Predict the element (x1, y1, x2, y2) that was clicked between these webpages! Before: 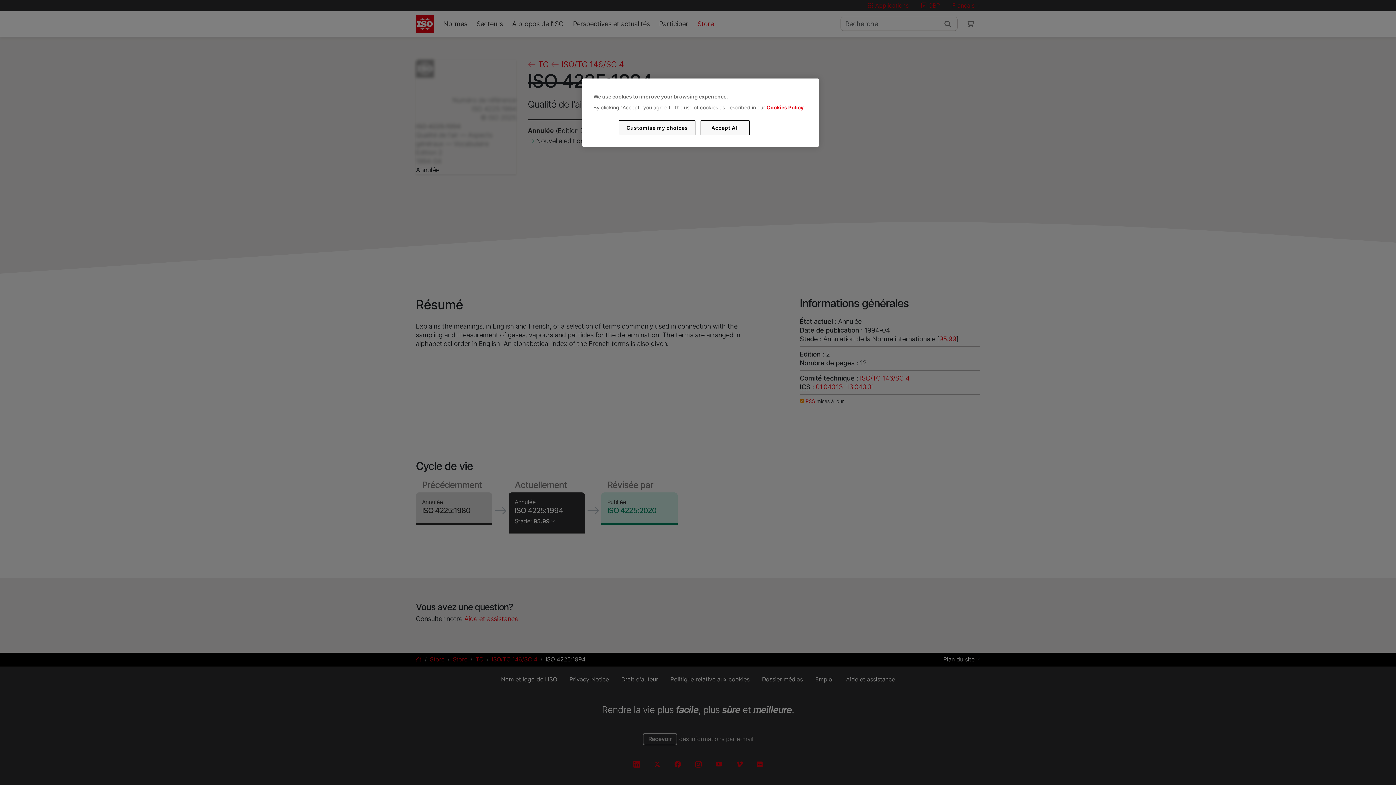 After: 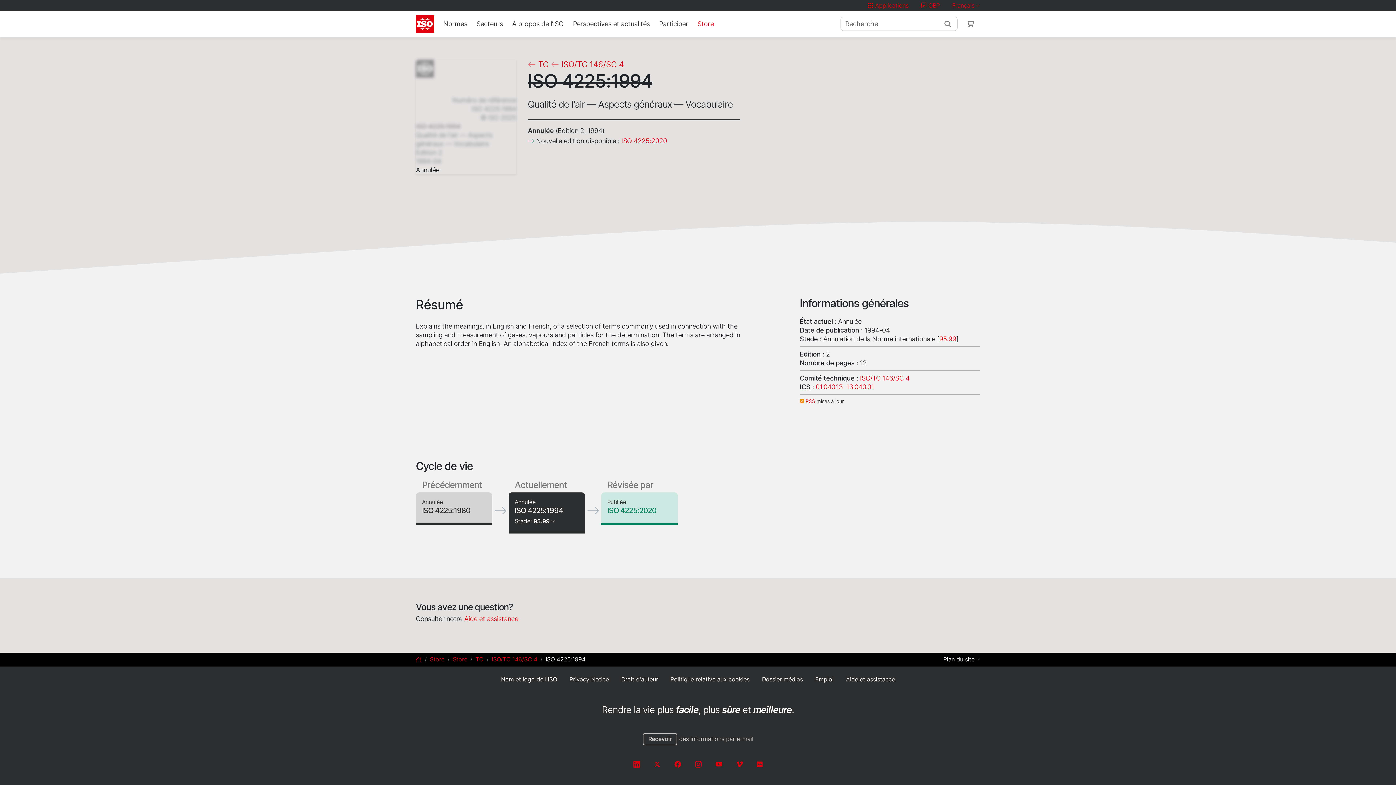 Action: bbox: (700, 120, 749, 135) label: Accept All